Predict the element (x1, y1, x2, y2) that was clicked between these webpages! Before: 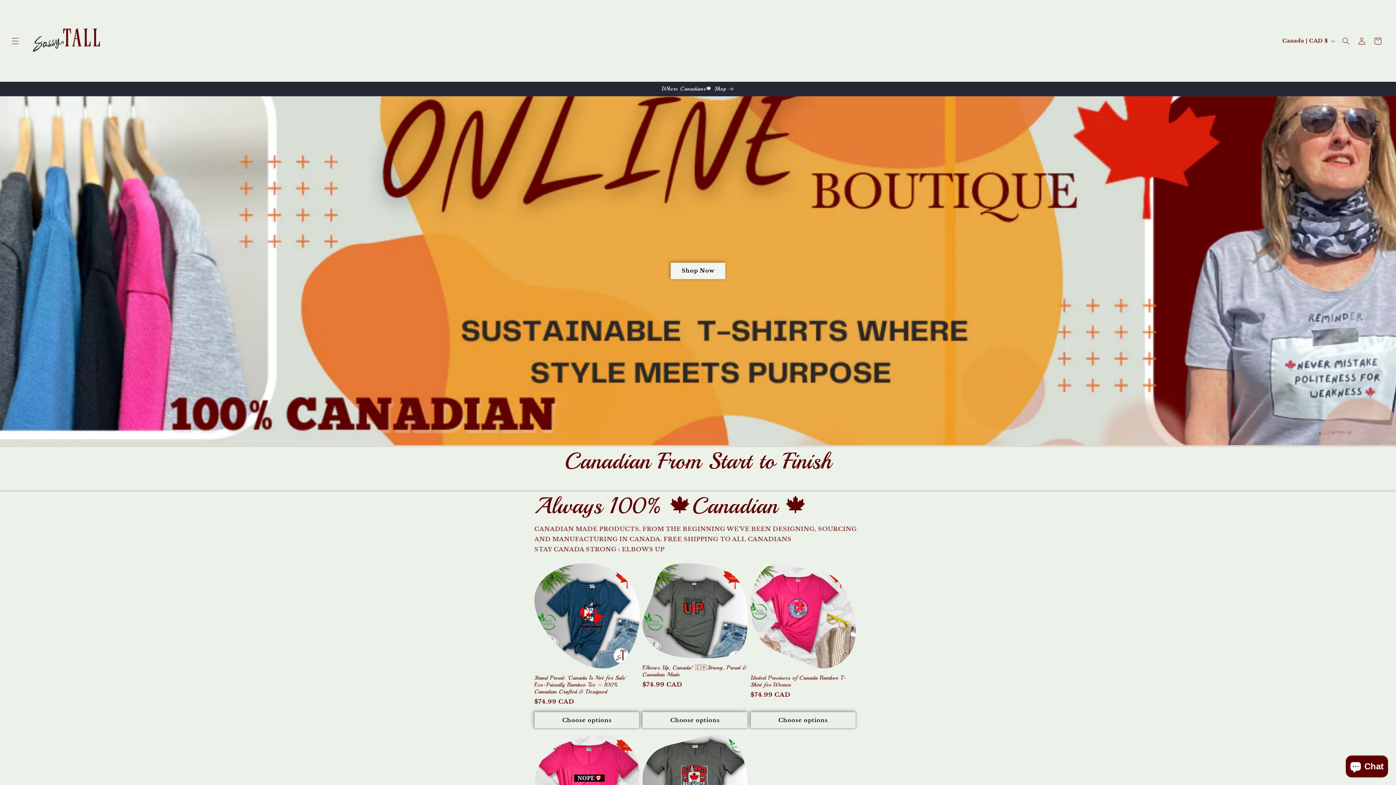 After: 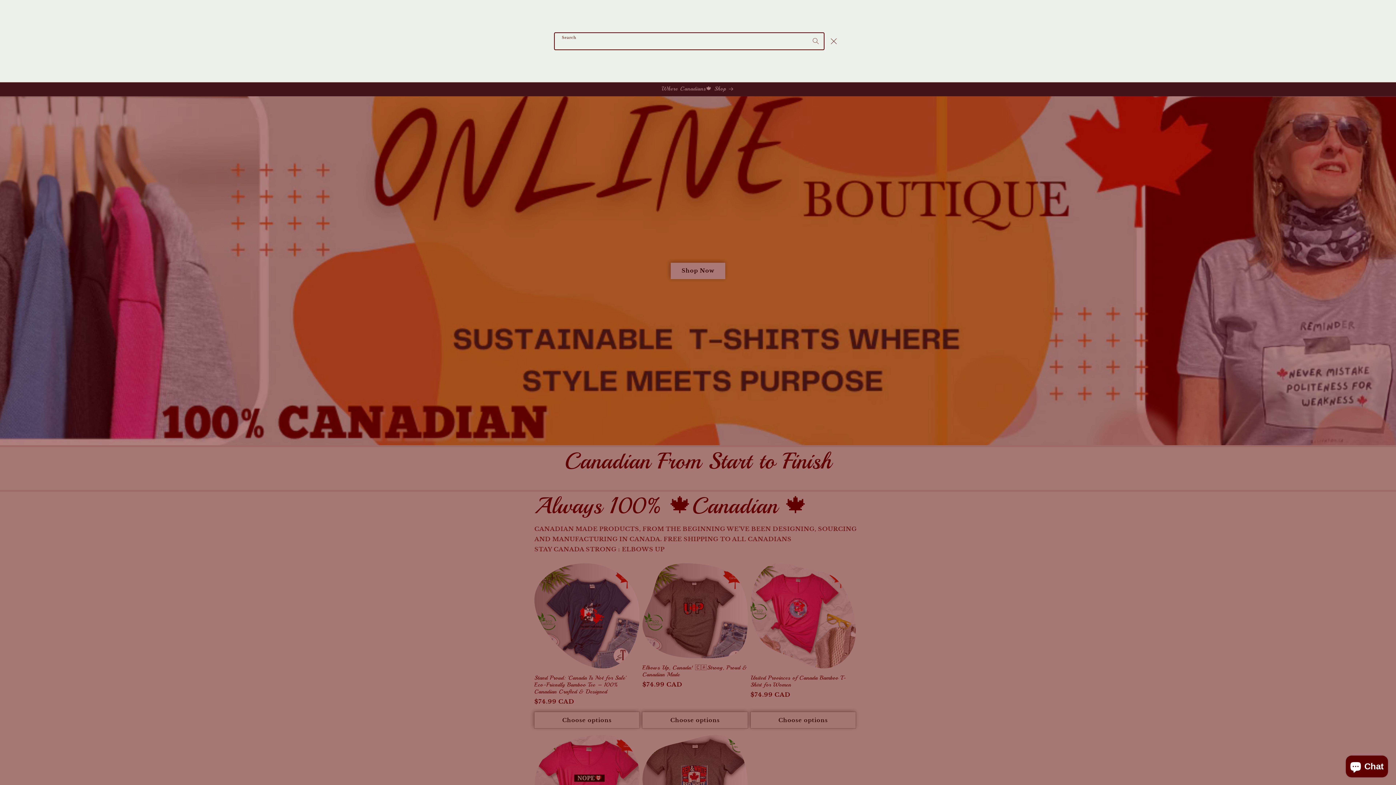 Action: label: Search bbox: (1338, 32, 1354, 48)